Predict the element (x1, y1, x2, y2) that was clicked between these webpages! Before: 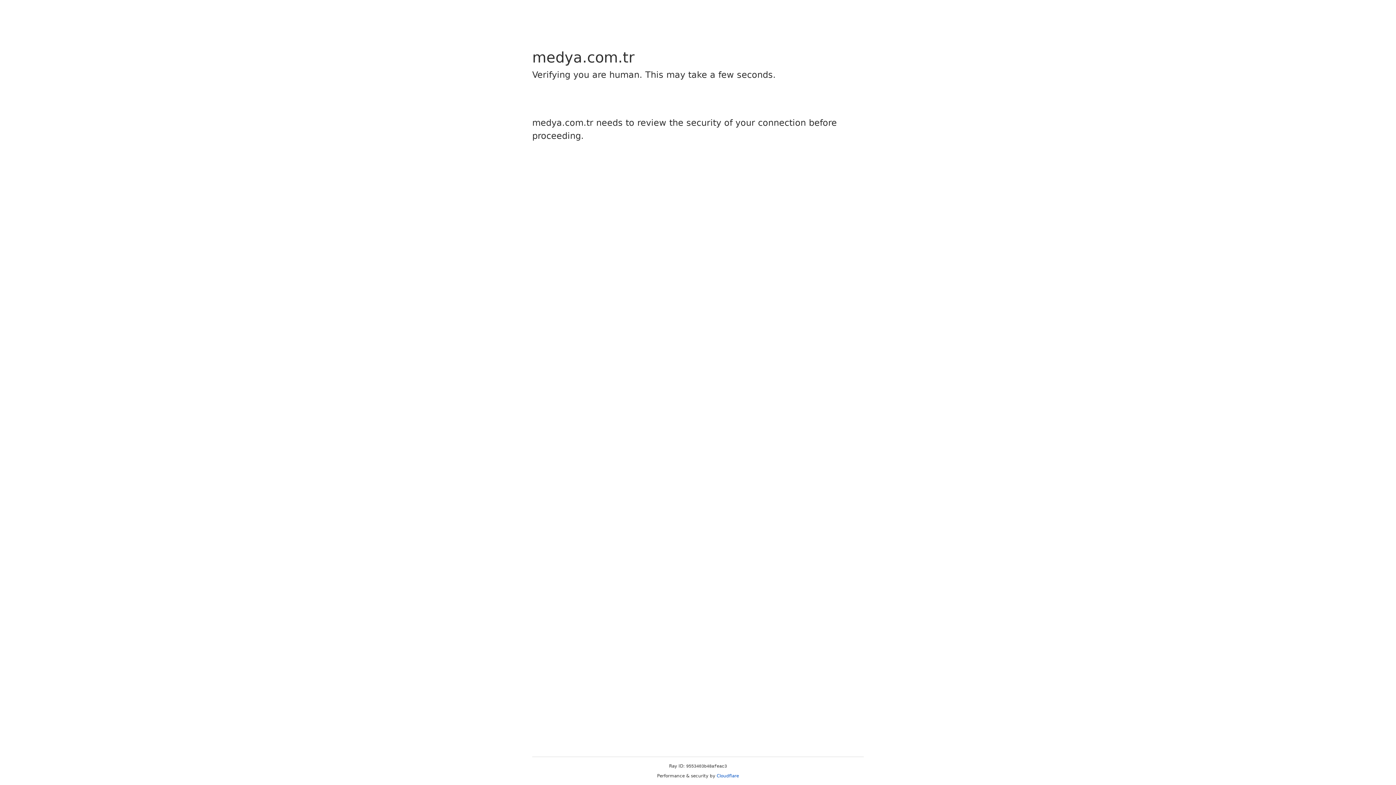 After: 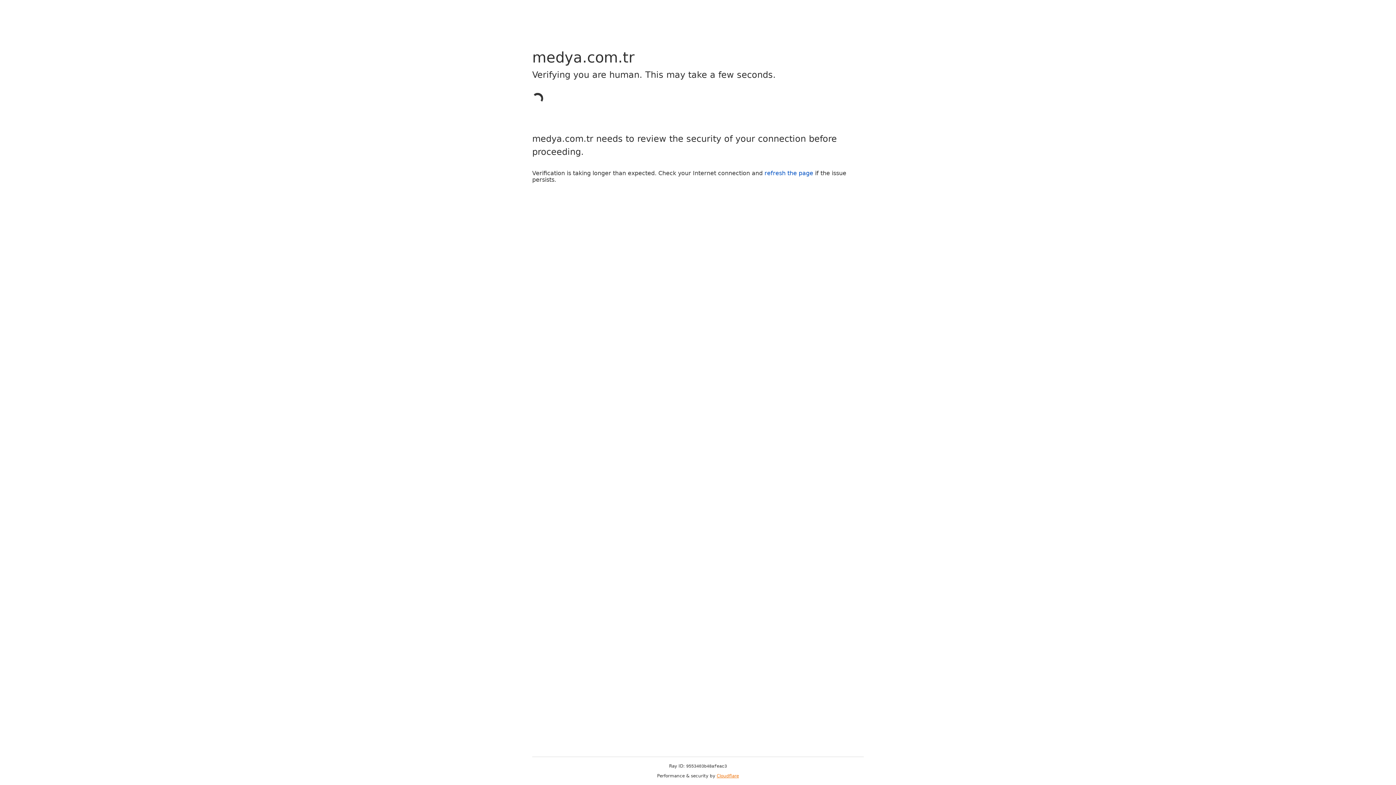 Action: label: Cloudflare bbox: (716, 773, 739, 778)